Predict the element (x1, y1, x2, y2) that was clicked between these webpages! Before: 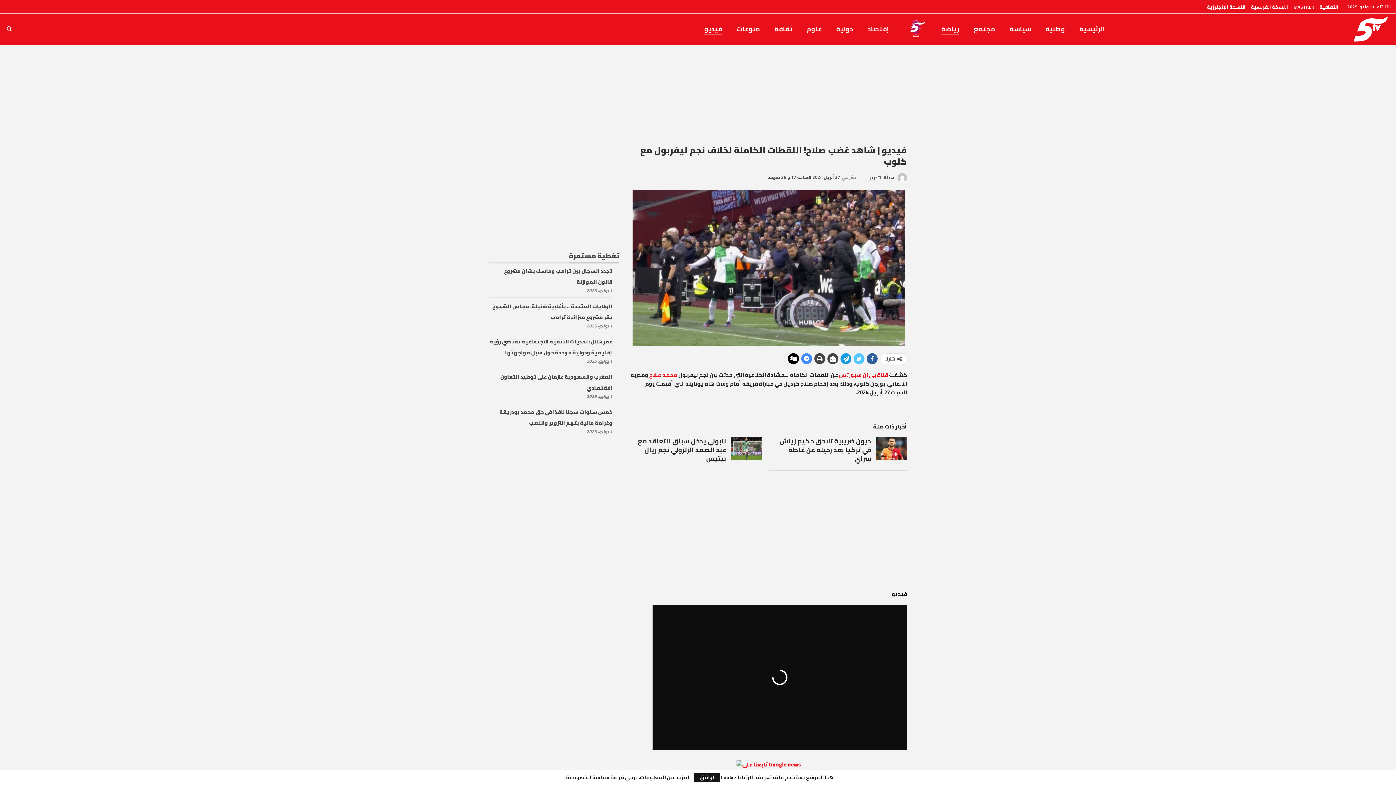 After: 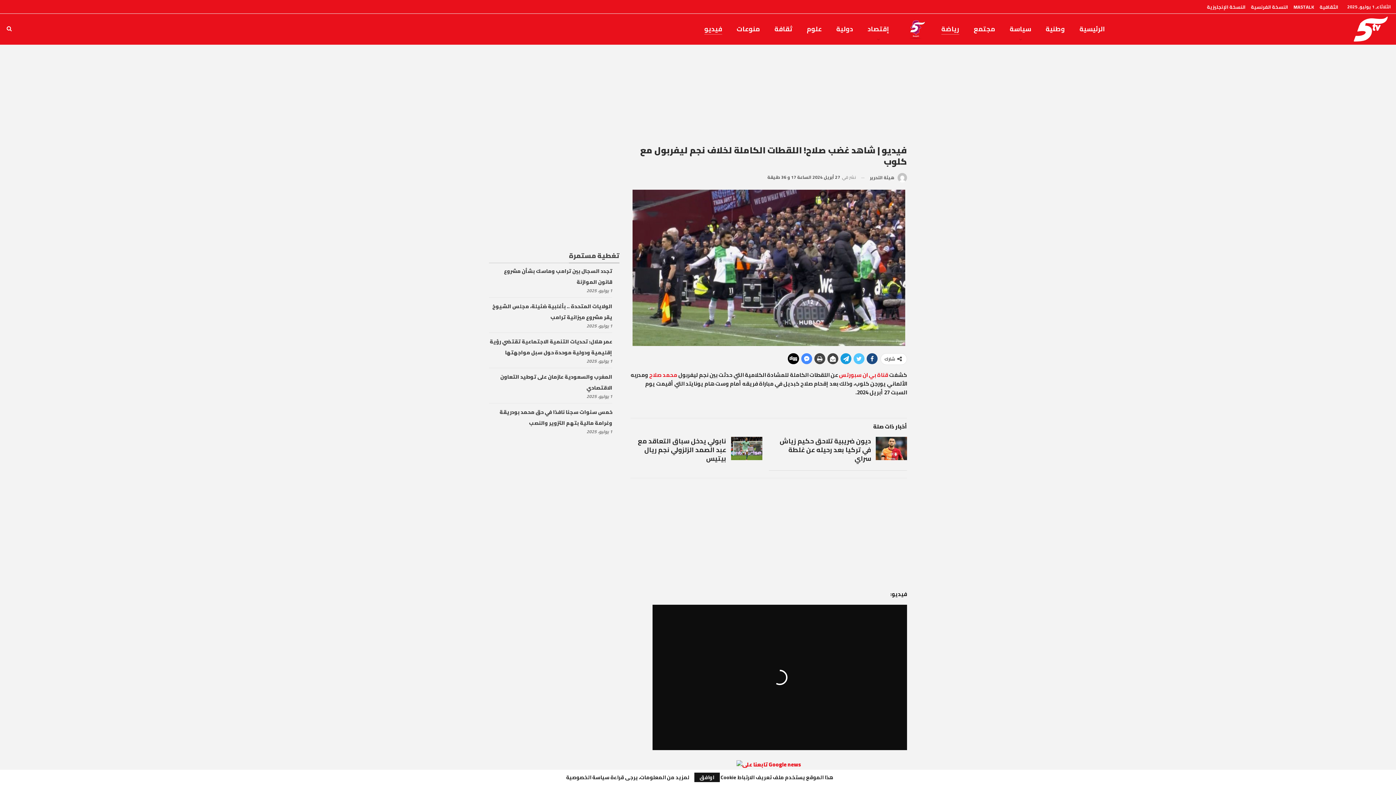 Action: bbox: (866, 353, 877, 364)